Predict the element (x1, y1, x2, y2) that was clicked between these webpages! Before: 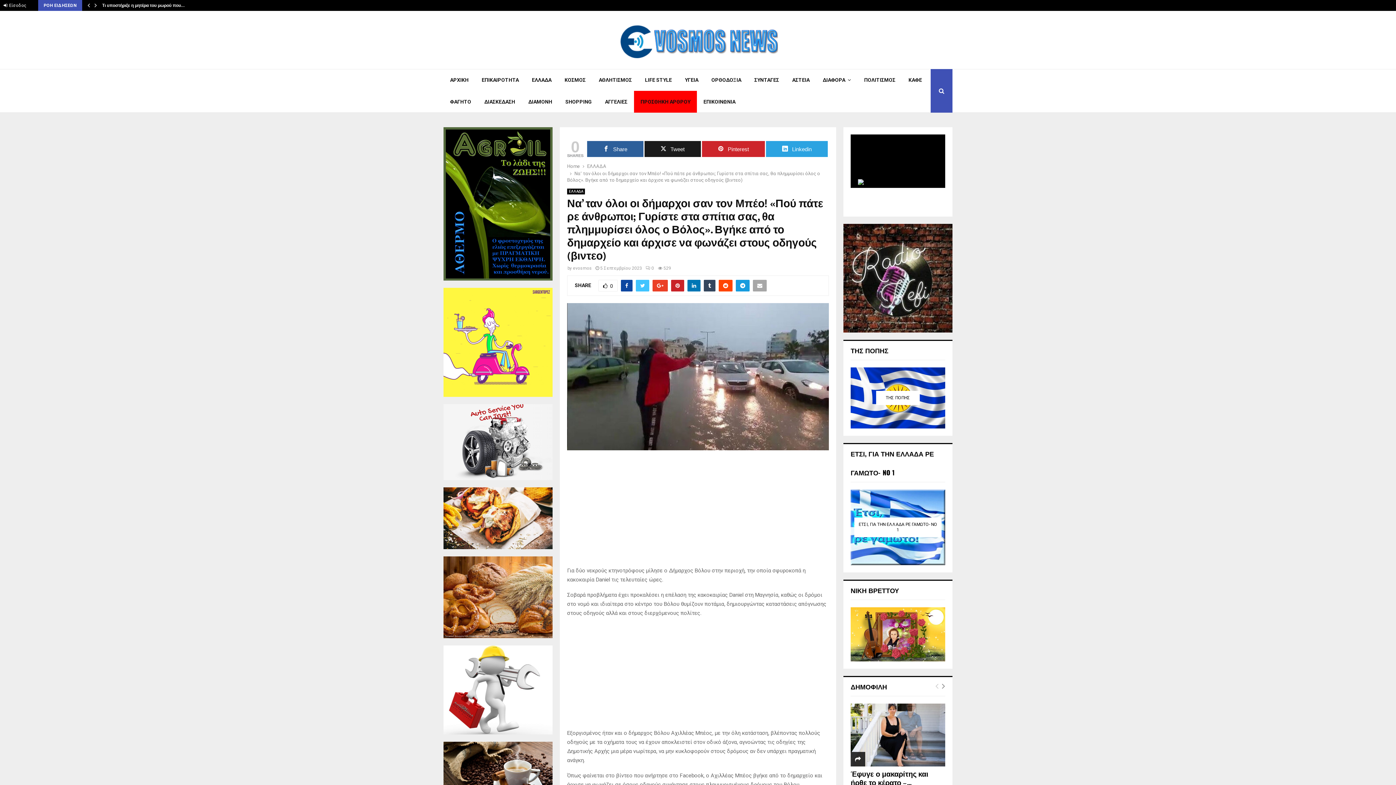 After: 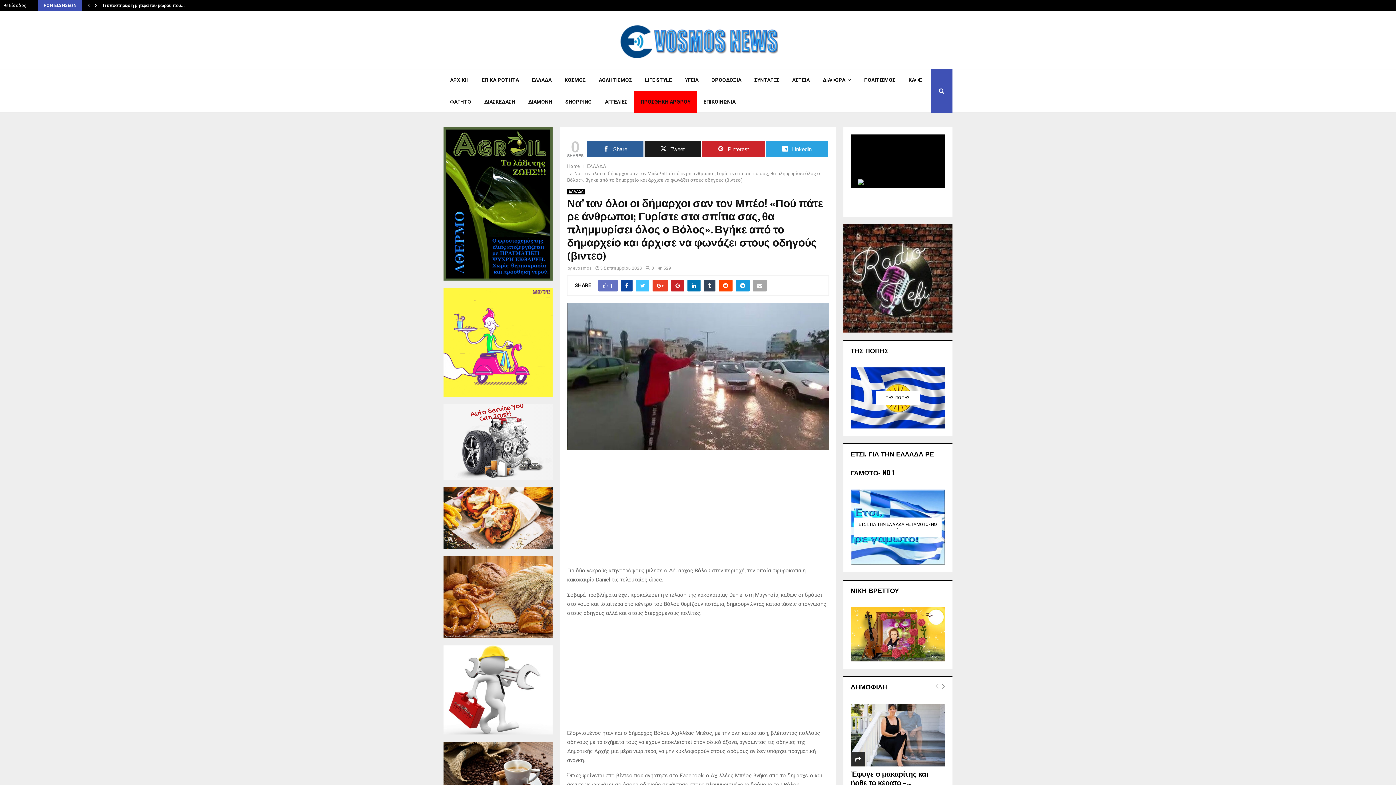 Action: label: 0 bbox: (598, 280, 617, 291)